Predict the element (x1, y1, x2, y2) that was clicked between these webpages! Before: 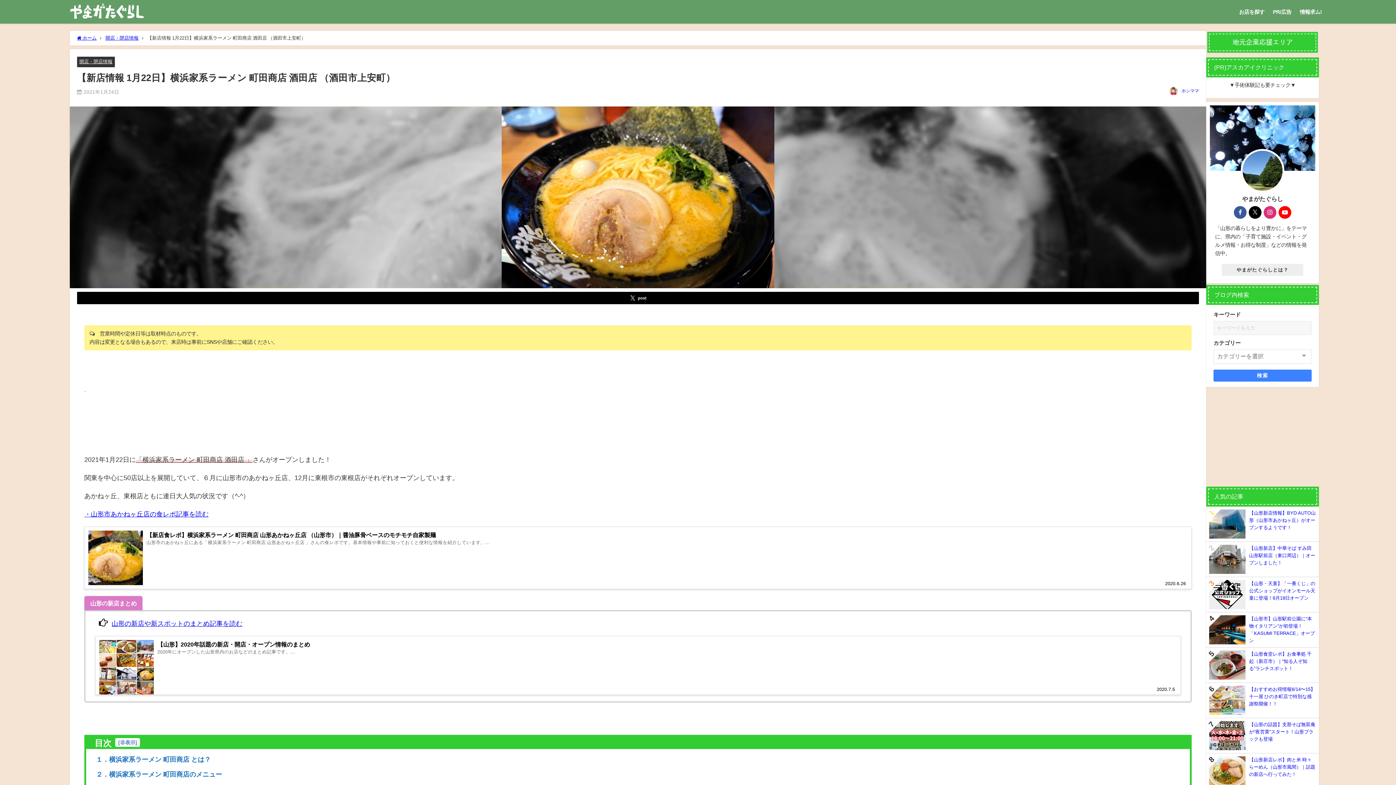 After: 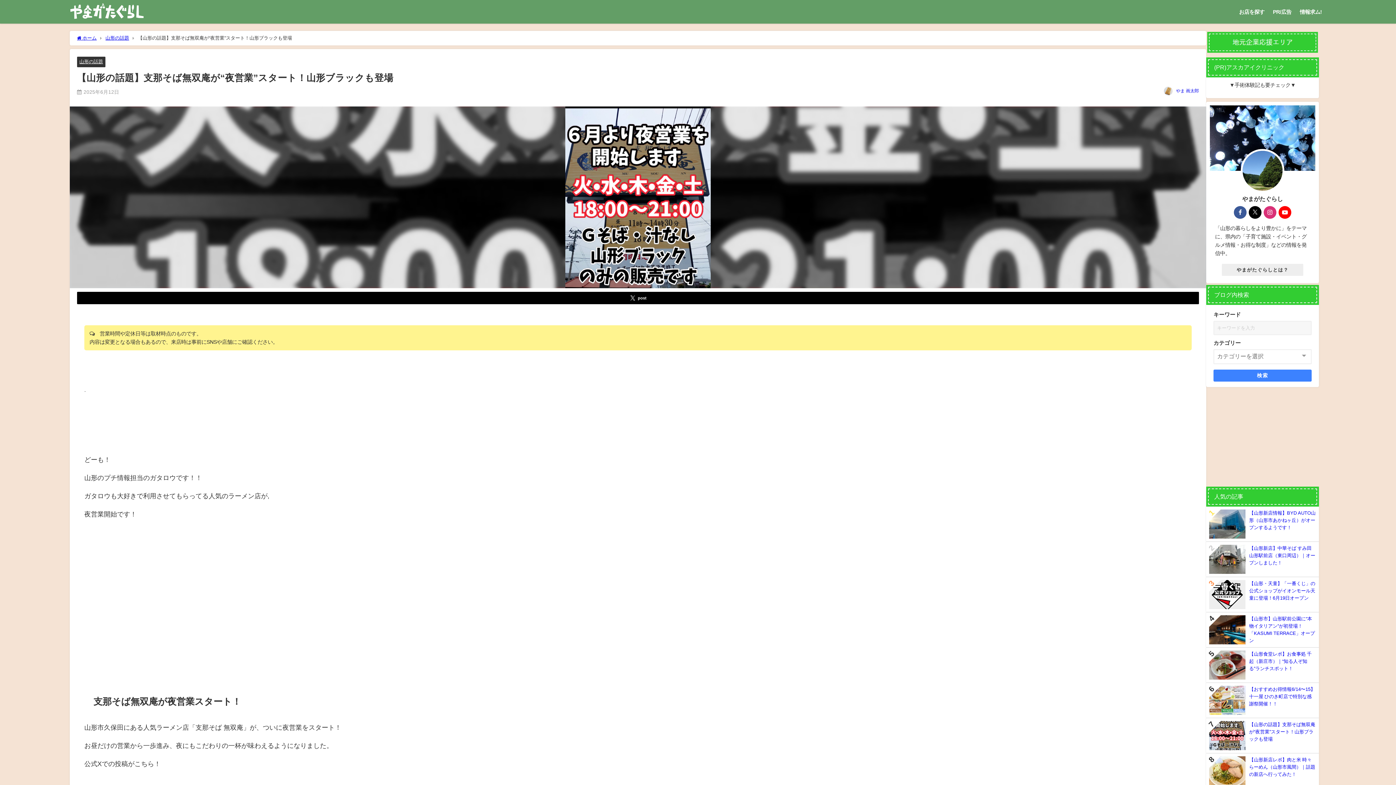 Action: bbox: (1206, 718, 1319, 753) label: 【山形の話題】支那そば無双庵が“夜営業”スタート！山形ブラックも登場